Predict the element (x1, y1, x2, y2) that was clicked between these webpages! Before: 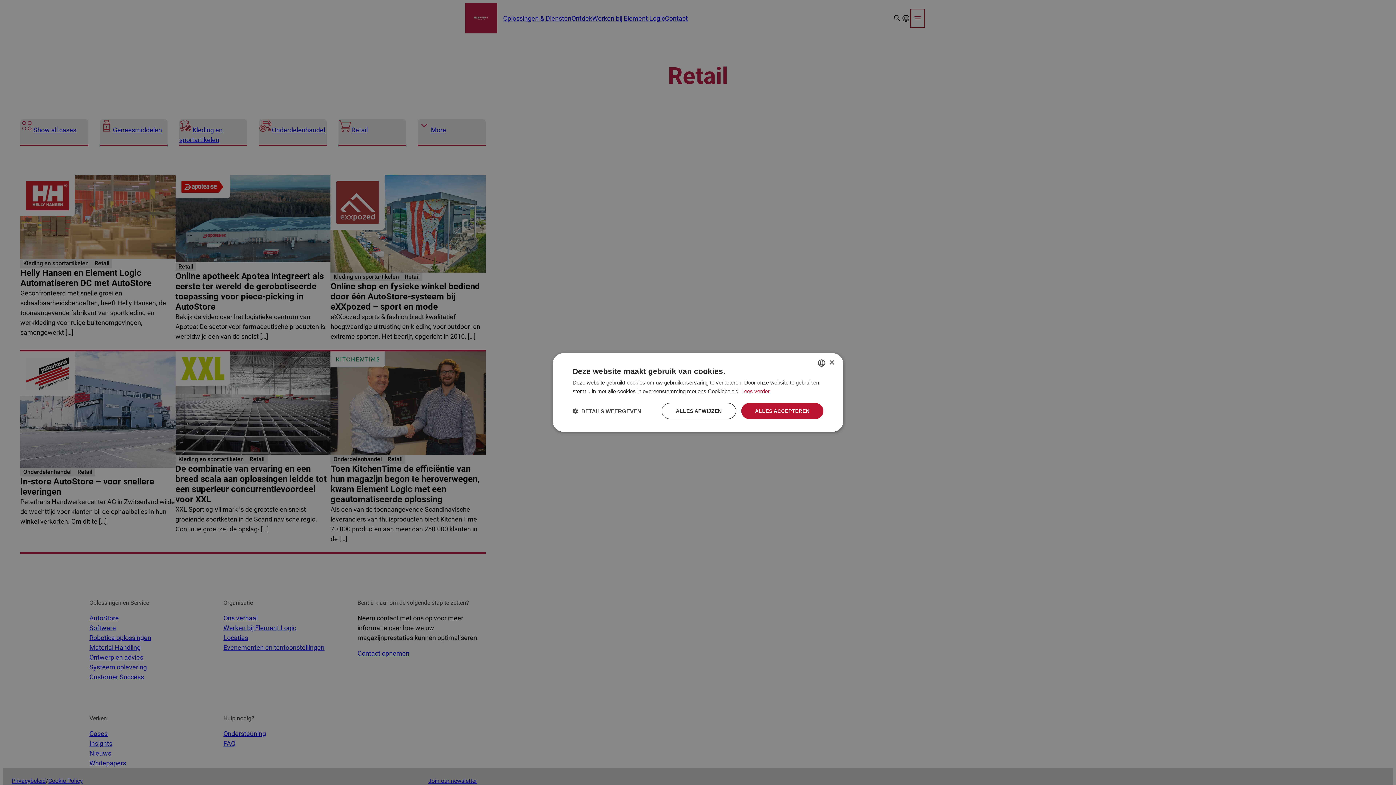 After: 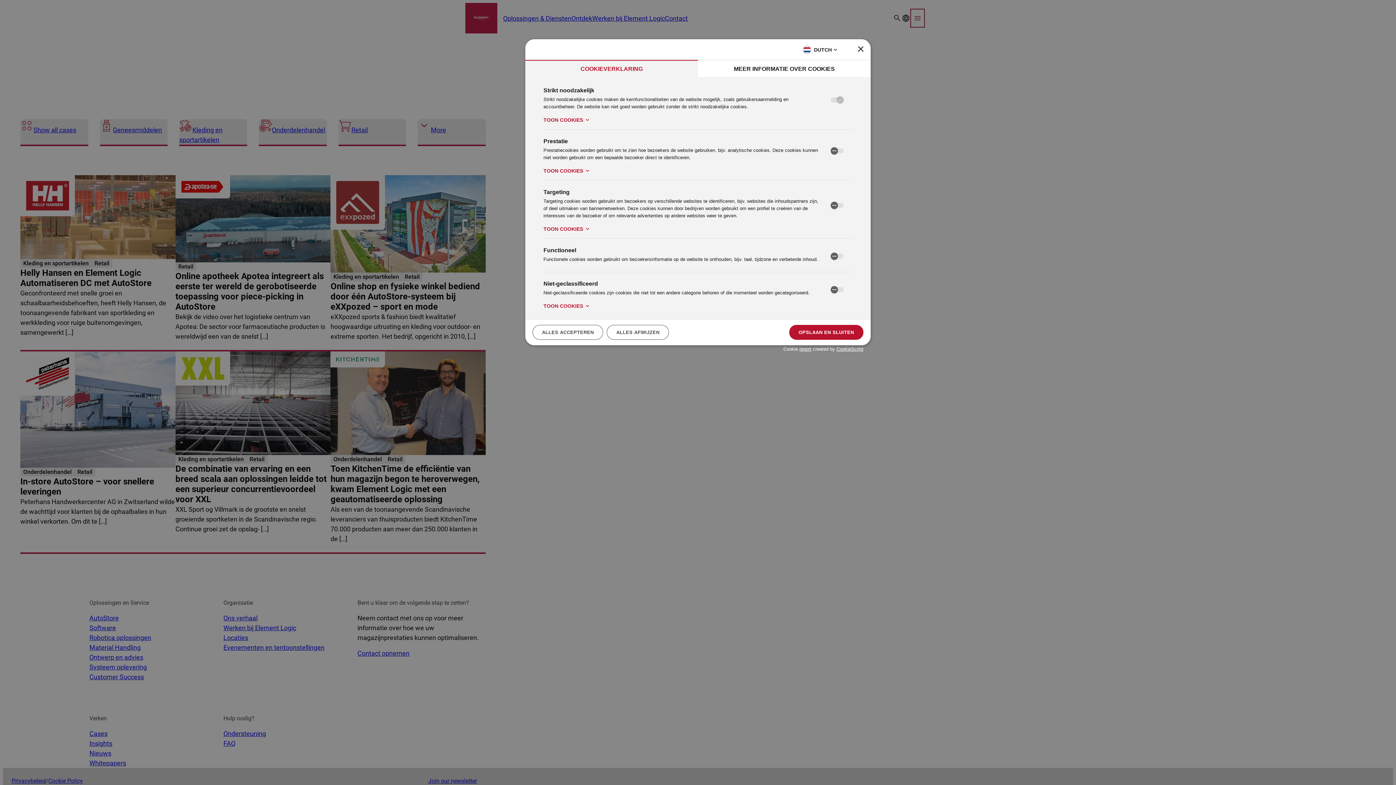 Action: bbox: (572, 407, 641, 414) label:  DETAILS WEERGEVEN